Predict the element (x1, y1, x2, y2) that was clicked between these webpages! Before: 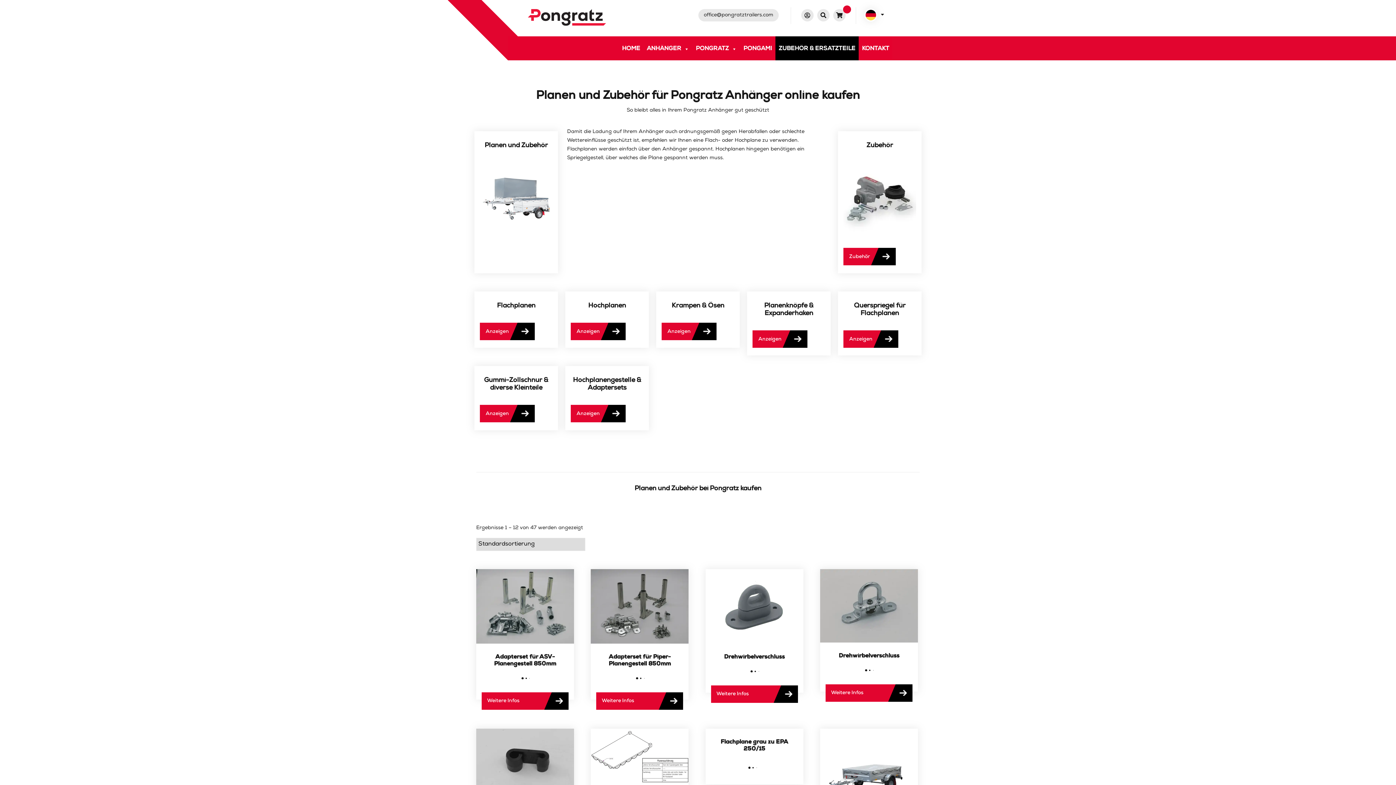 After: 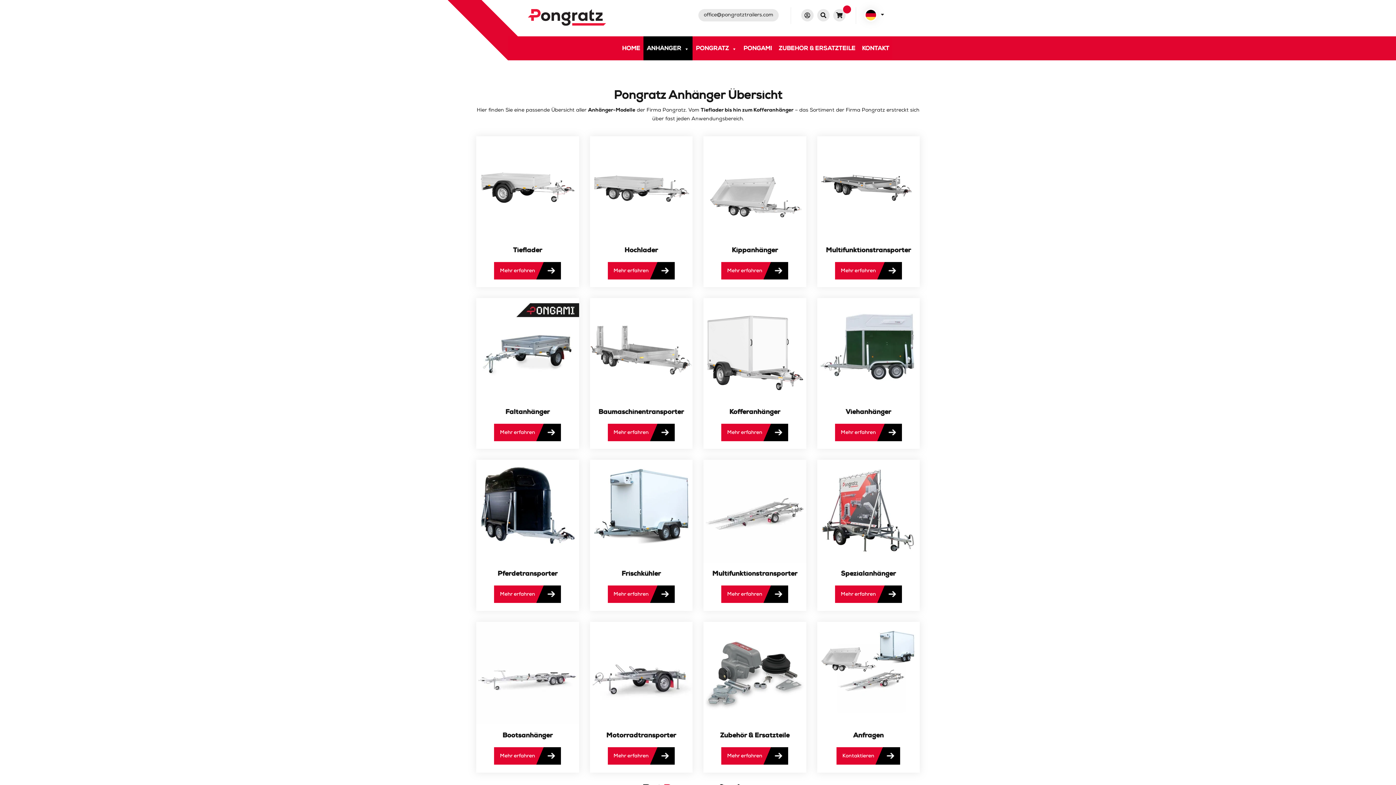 Action: label: ANHÄNGER bbox: (643, 36, 692, 60)